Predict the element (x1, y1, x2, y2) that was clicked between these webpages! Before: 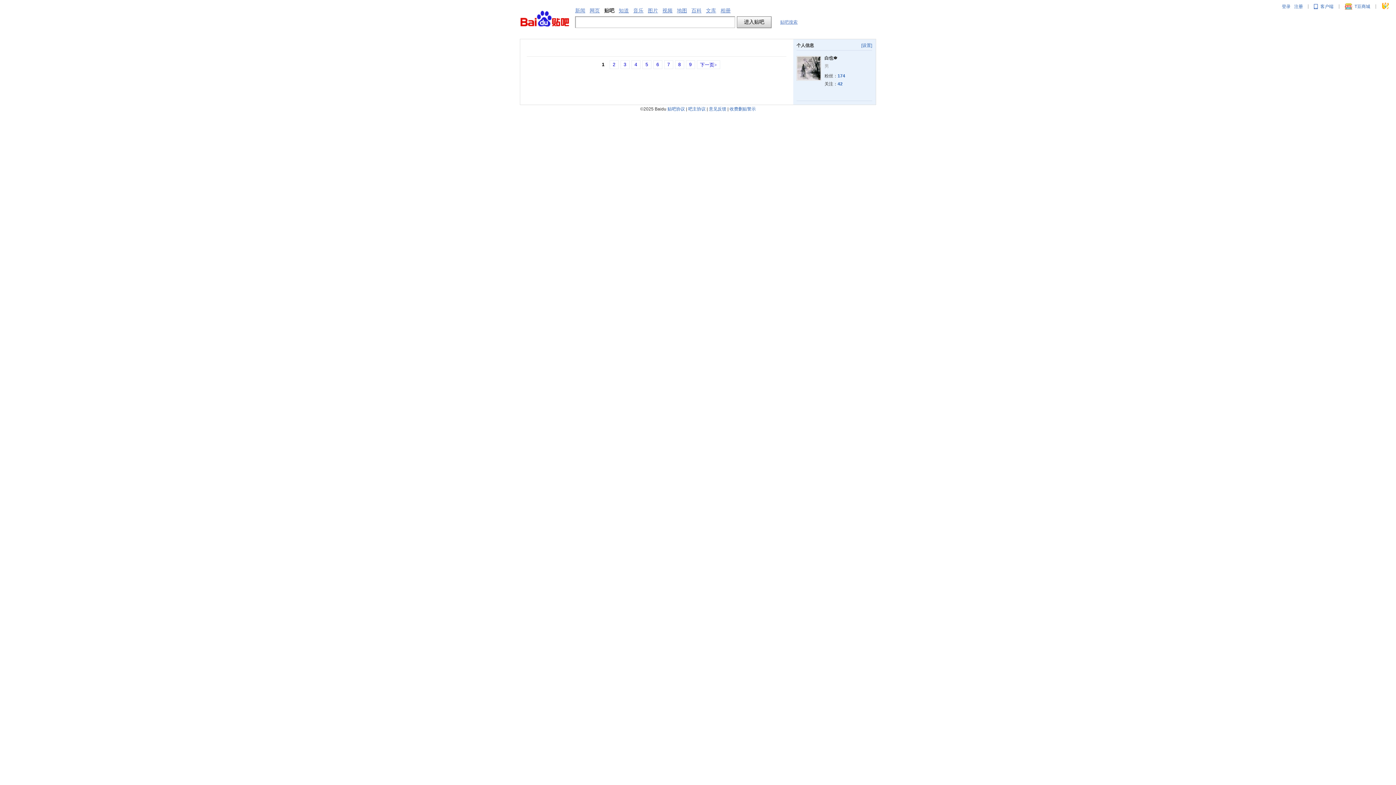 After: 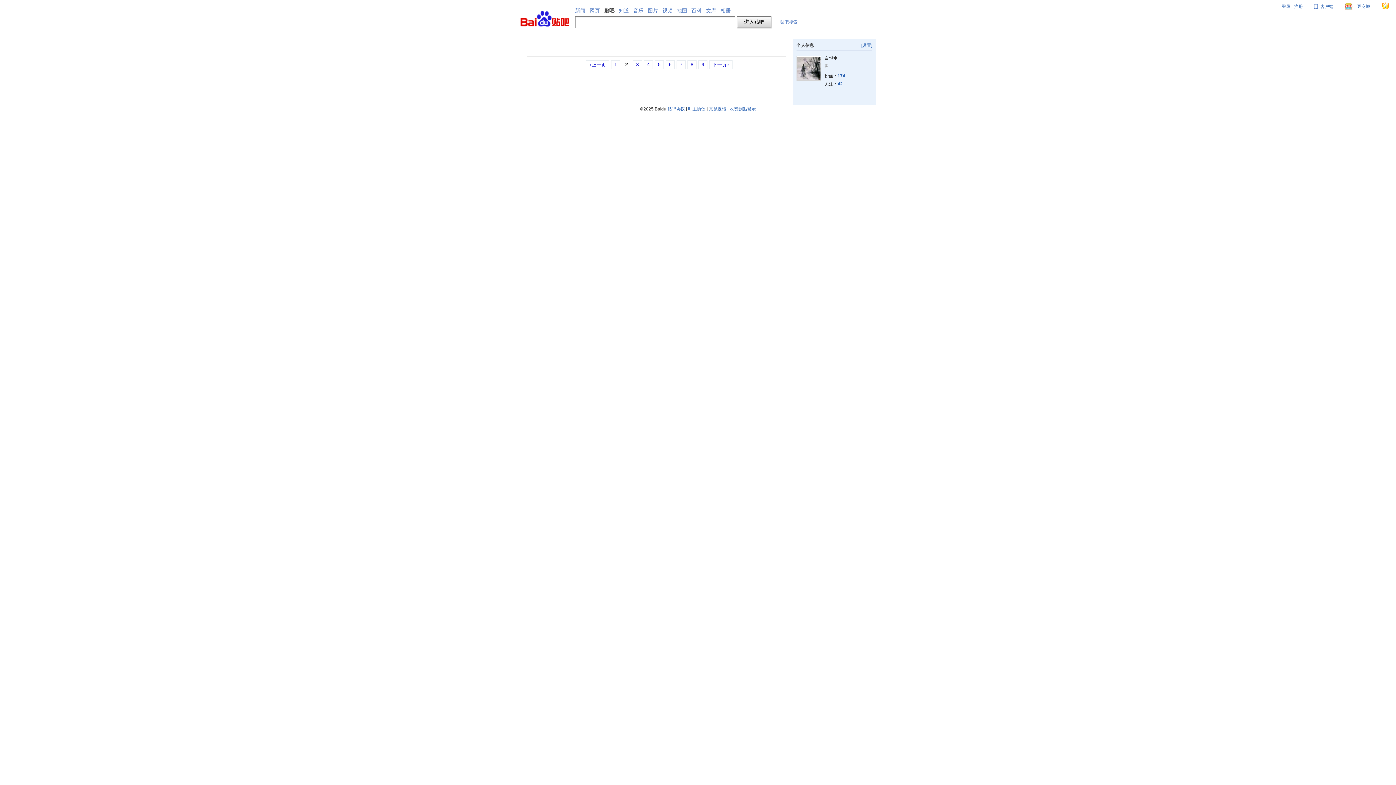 Action: label: 2 bbox: (609, 60, 618, 69)